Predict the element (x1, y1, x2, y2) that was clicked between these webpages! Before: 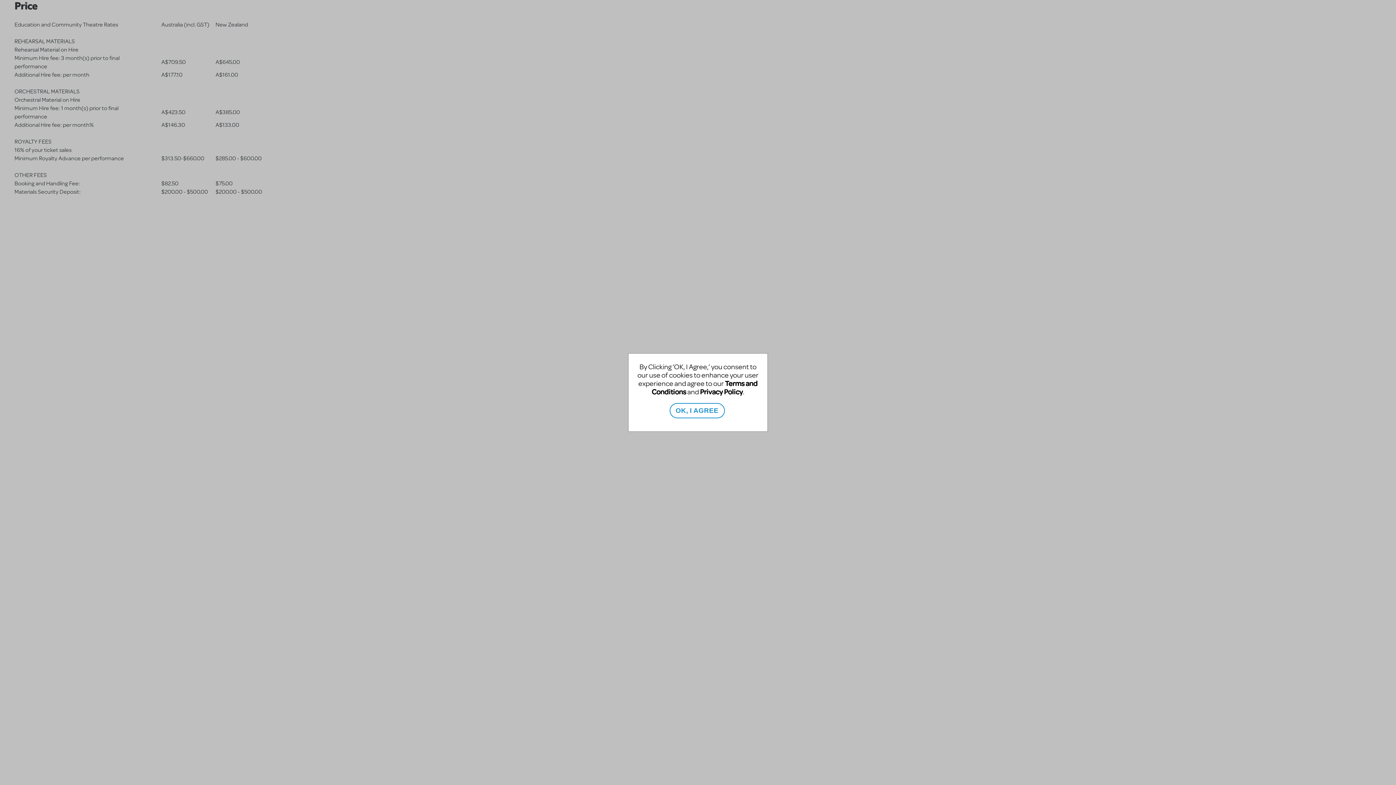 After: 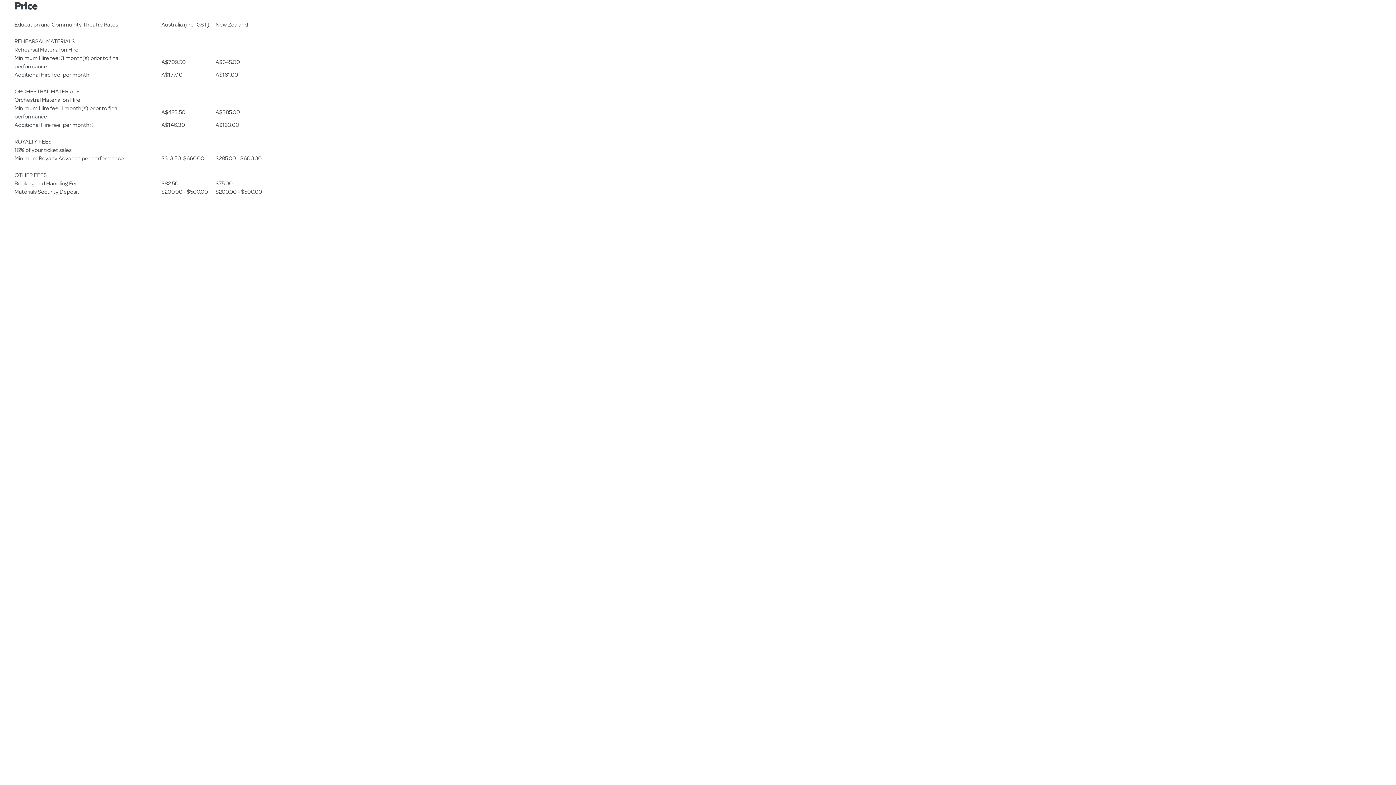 Action: label: OK, I AGREE bbox: (669, 403, 724, 418)